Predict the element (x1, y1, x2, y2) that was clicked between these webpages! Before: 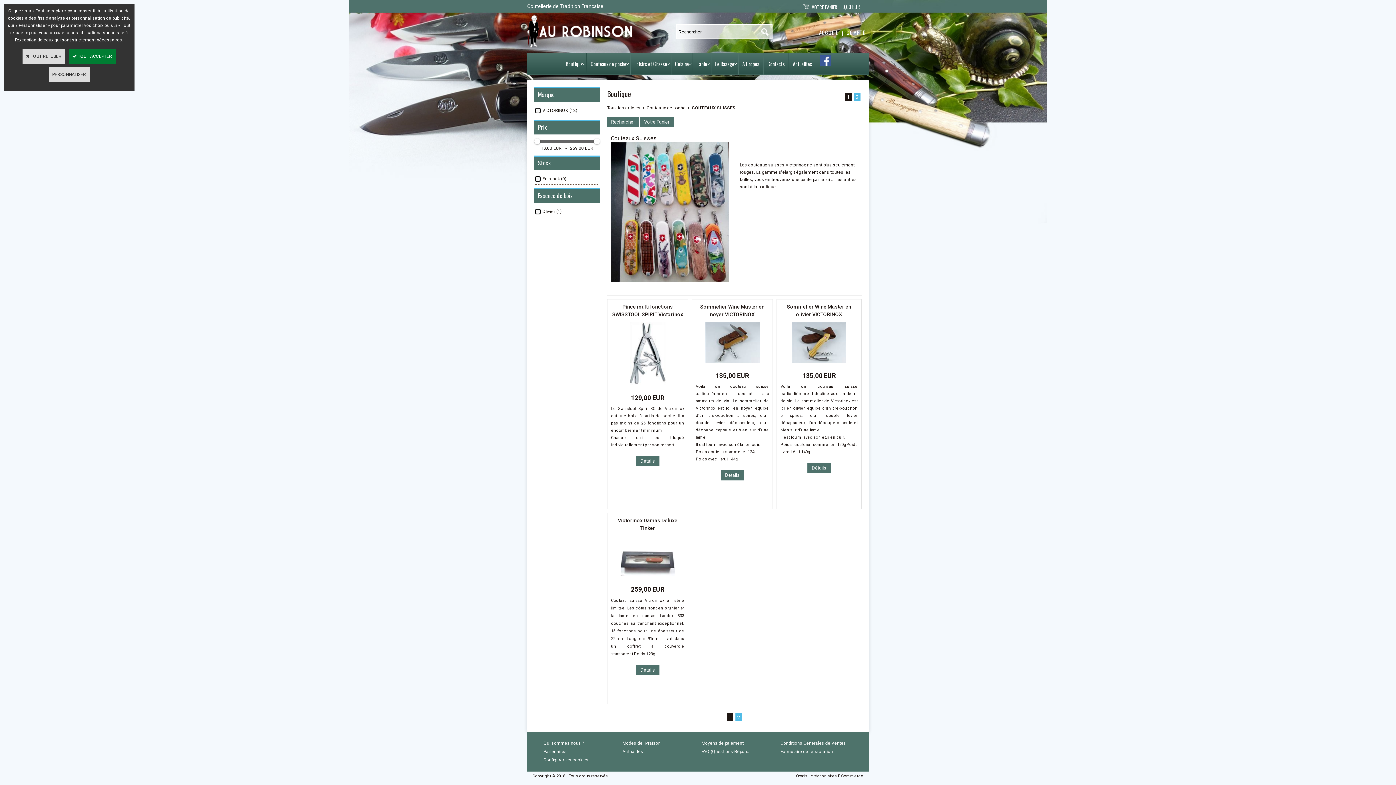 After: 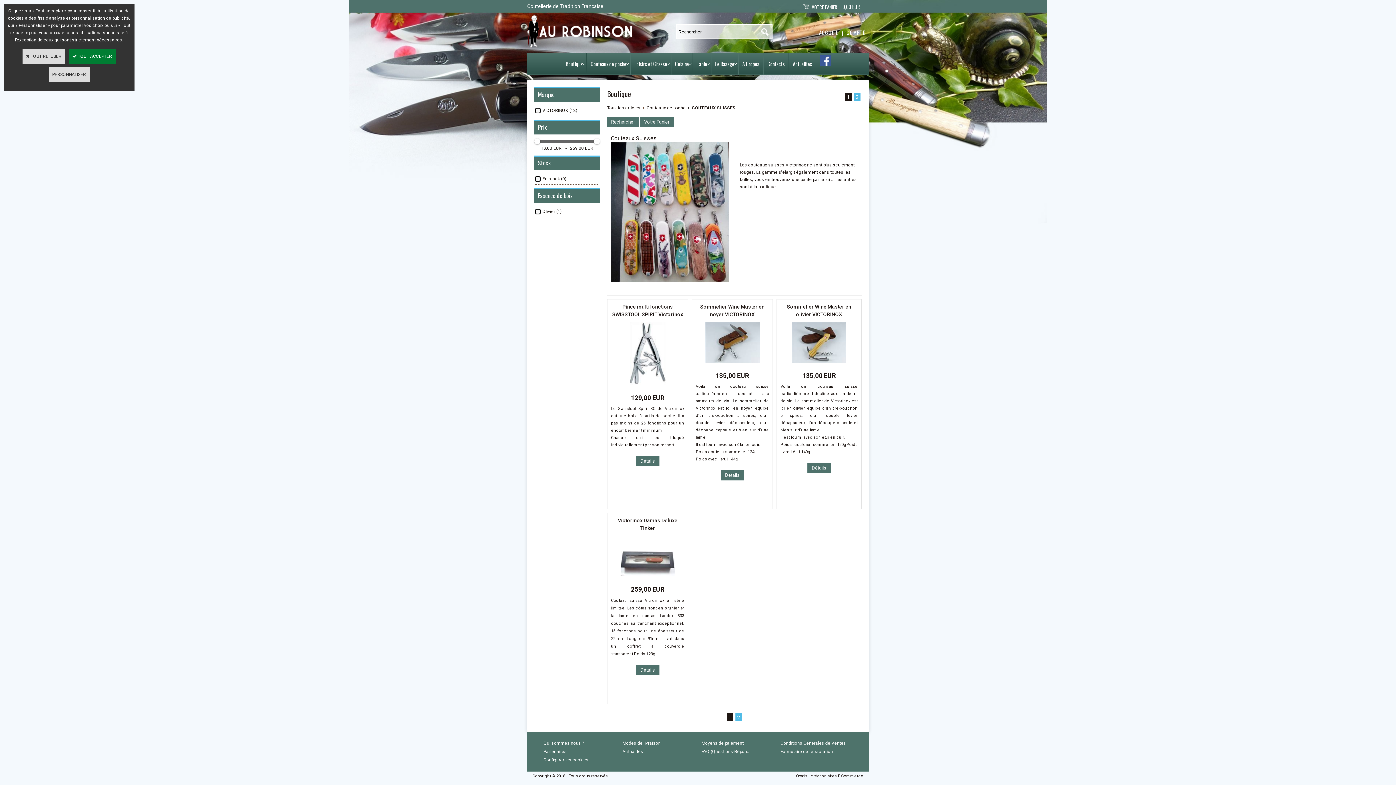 Action: label: > bbox: (640, 105, 646, 110)